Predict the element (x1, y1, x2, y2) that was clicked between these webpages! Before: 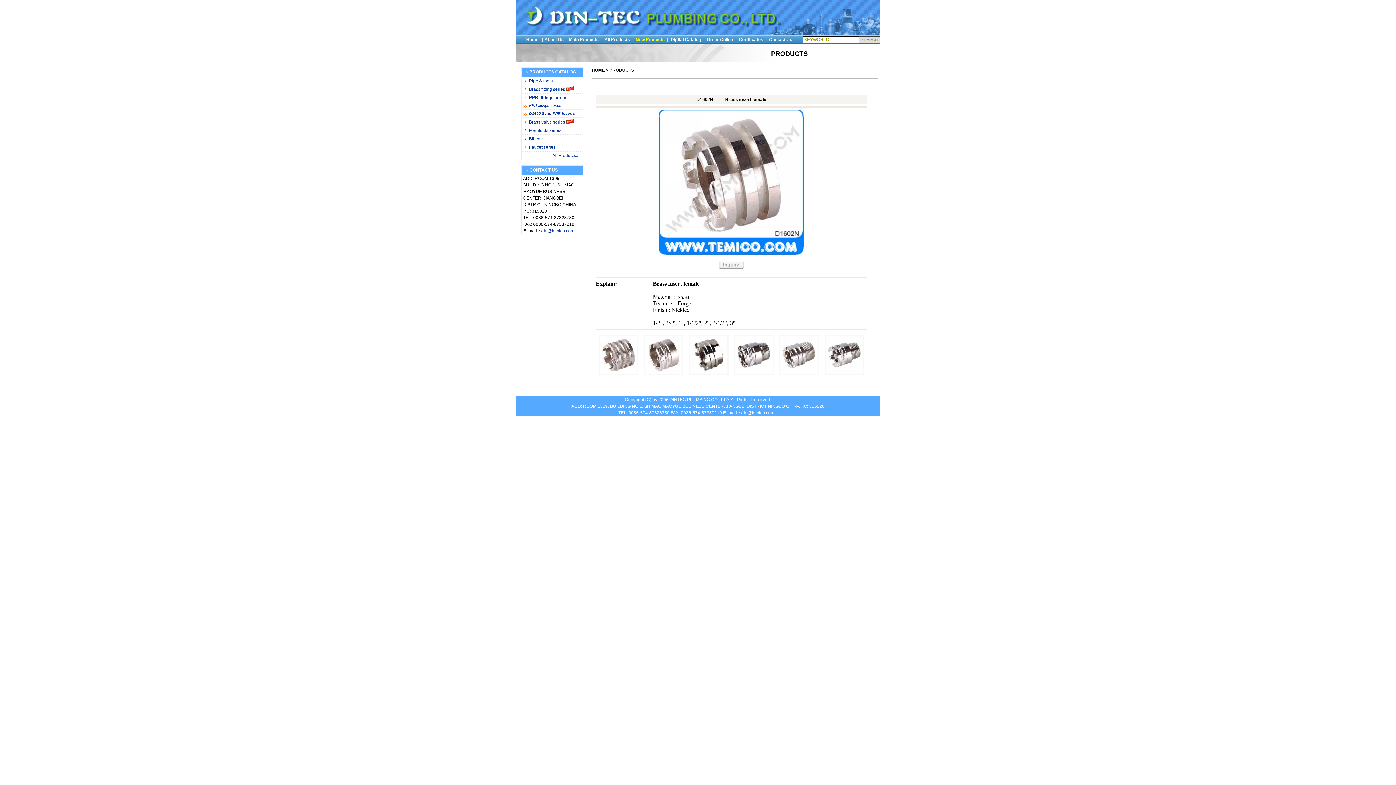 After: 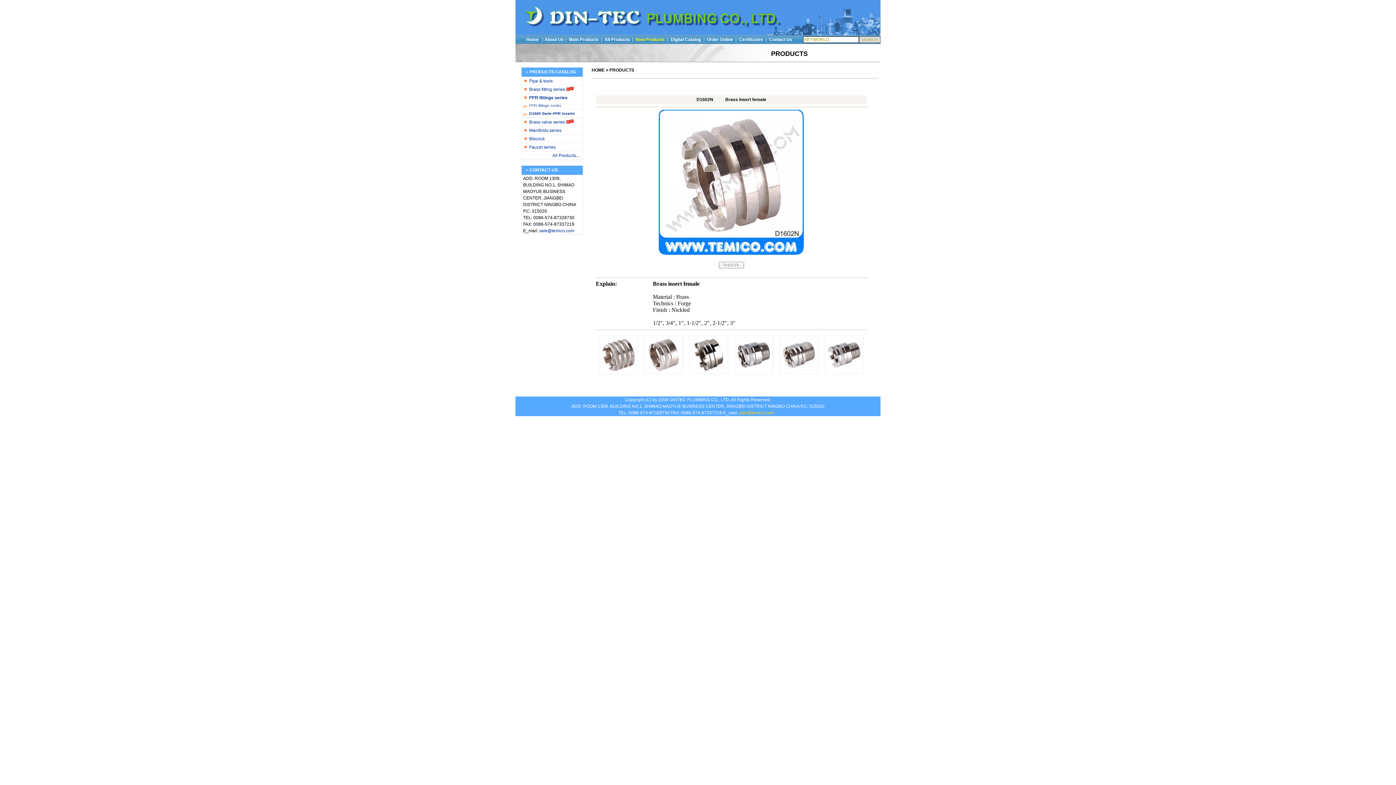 Action: bbox: (738, 410, 775, 415) label:  sale@temico.com 